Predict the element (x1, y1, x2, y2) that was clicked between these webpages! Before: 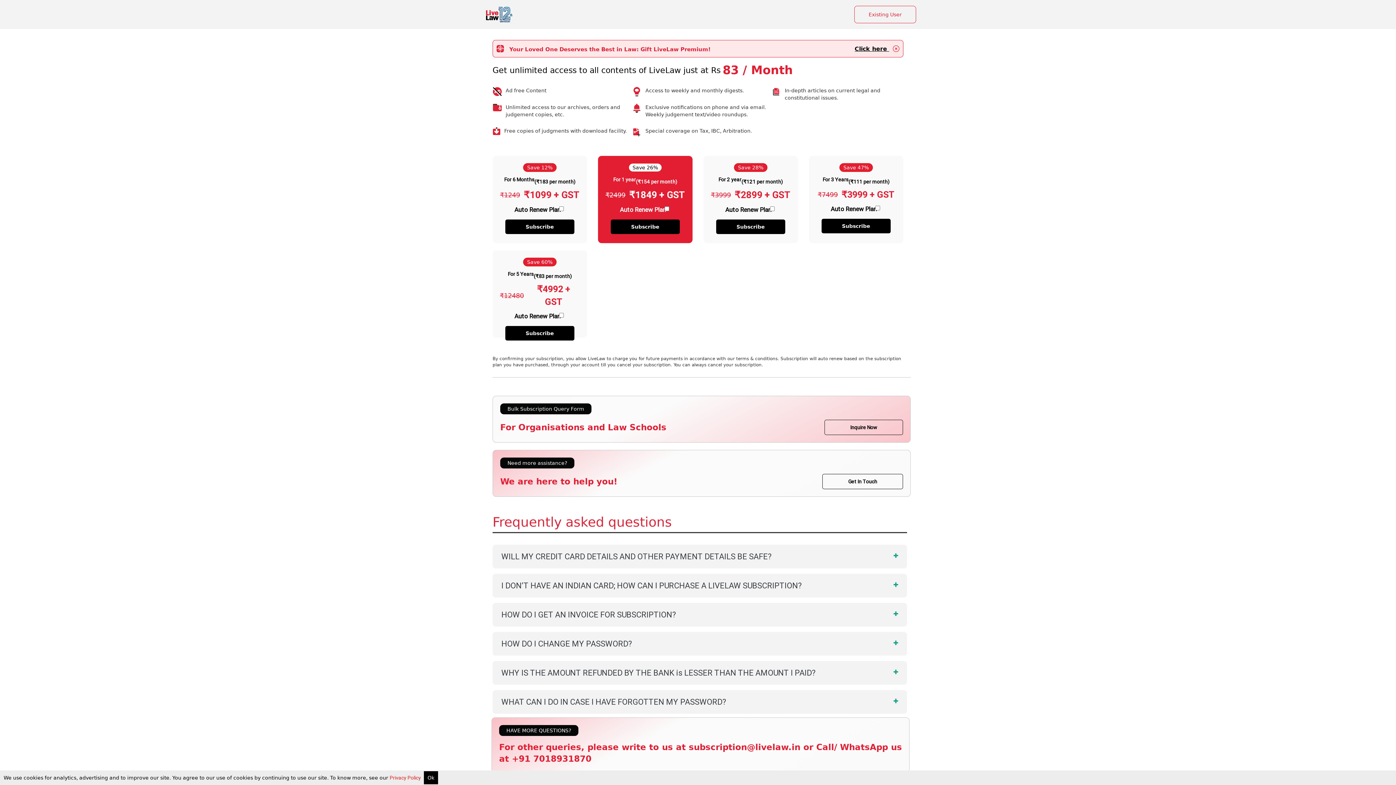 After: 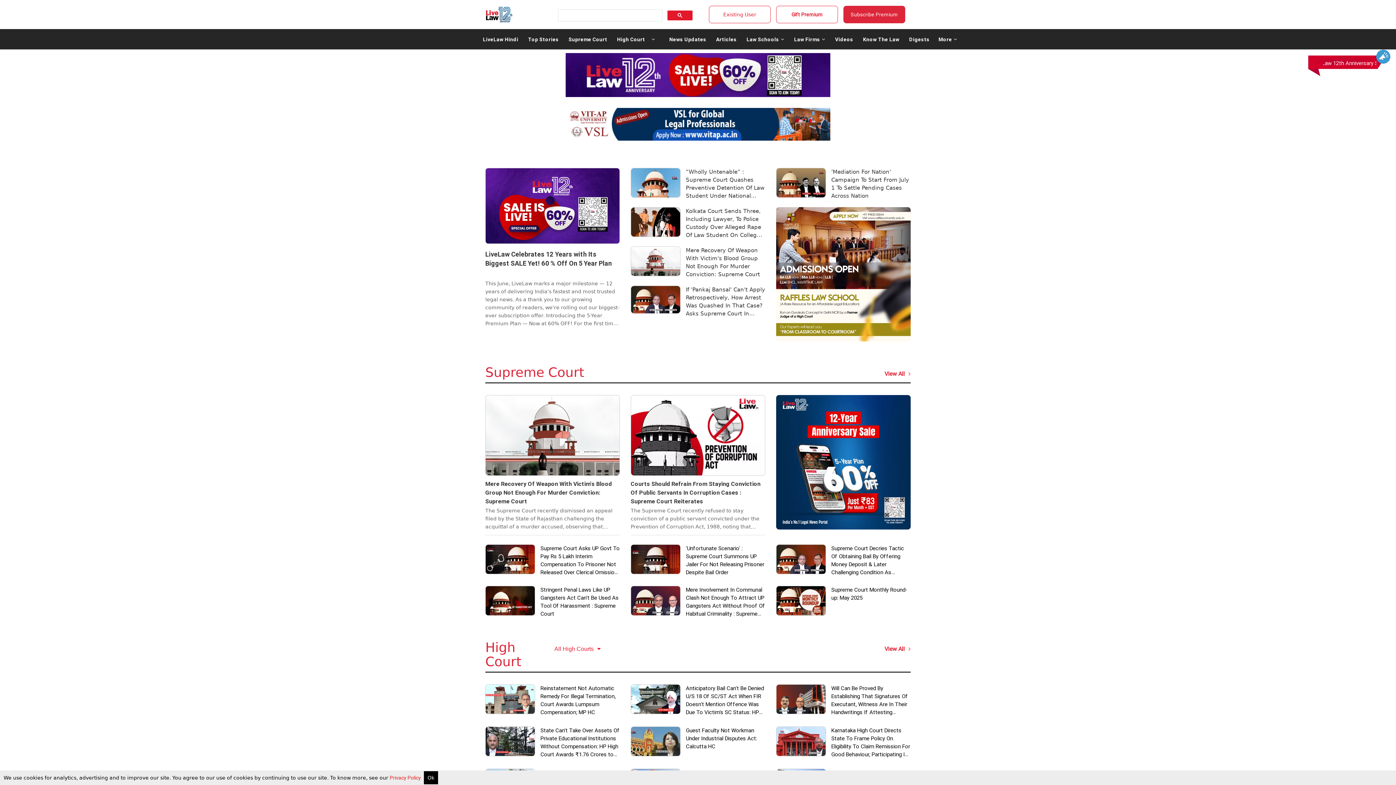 Action: bbox: (485, 6, 513, 20)